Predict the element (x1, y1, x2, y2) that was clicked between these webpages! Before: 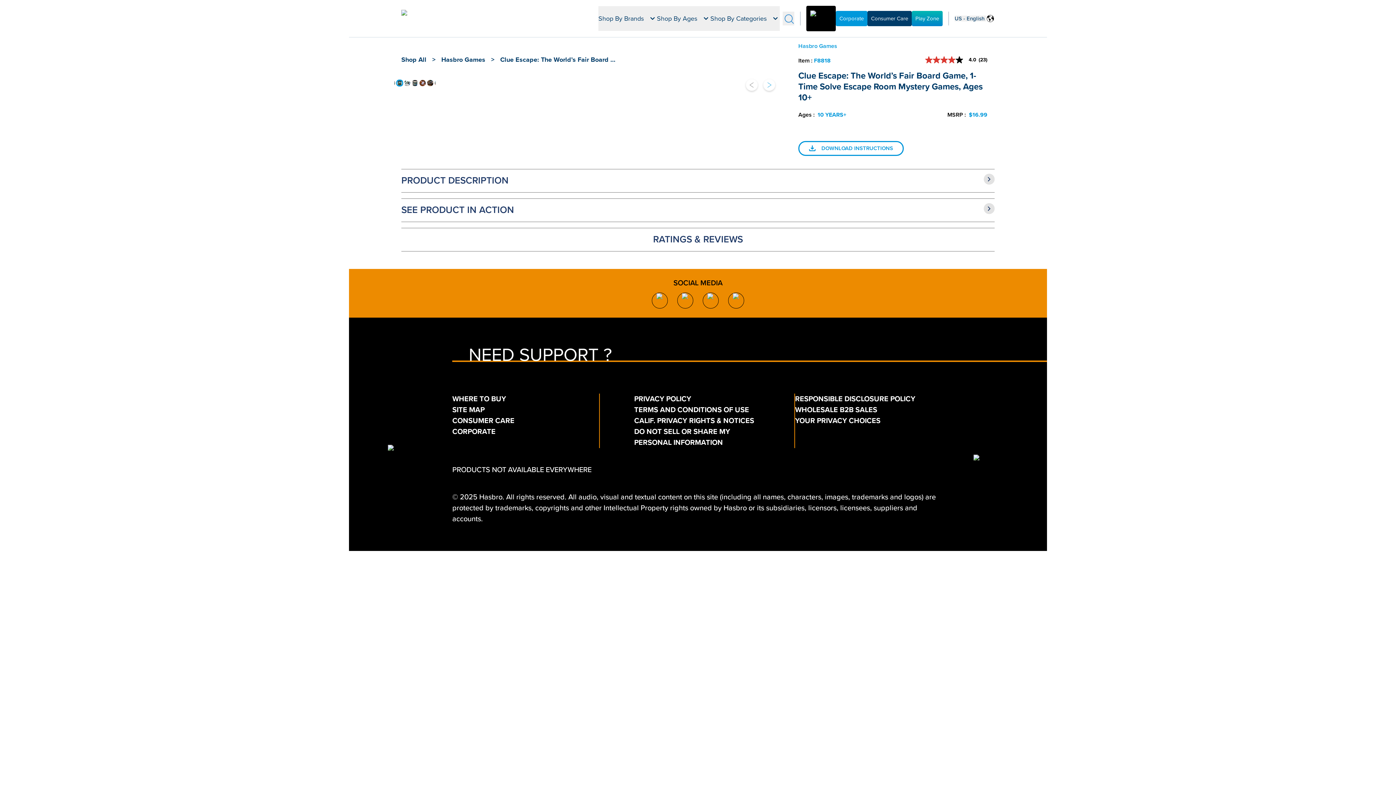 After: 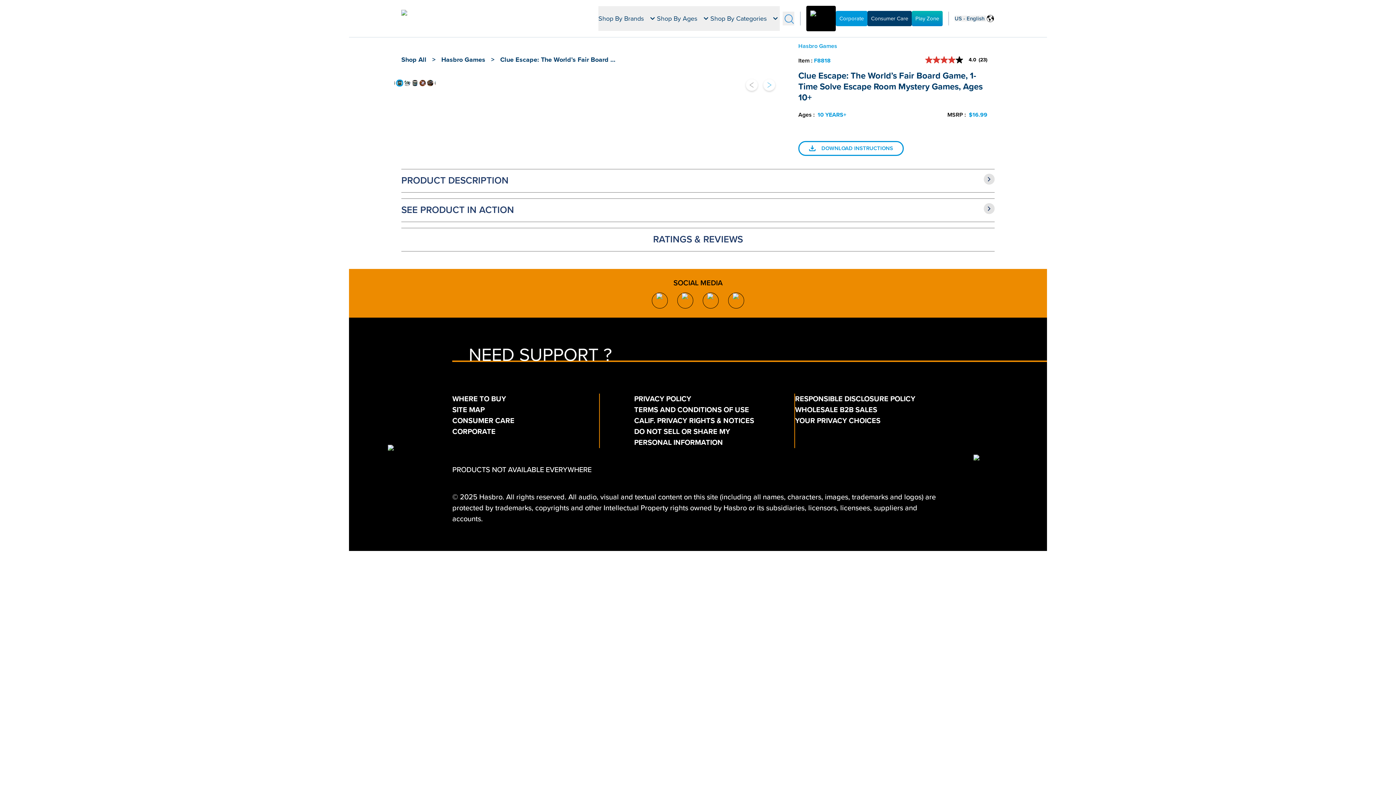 Action: label: TERMS AND CONDITIONS OF USE bbox: (634, 405, 749, 414)